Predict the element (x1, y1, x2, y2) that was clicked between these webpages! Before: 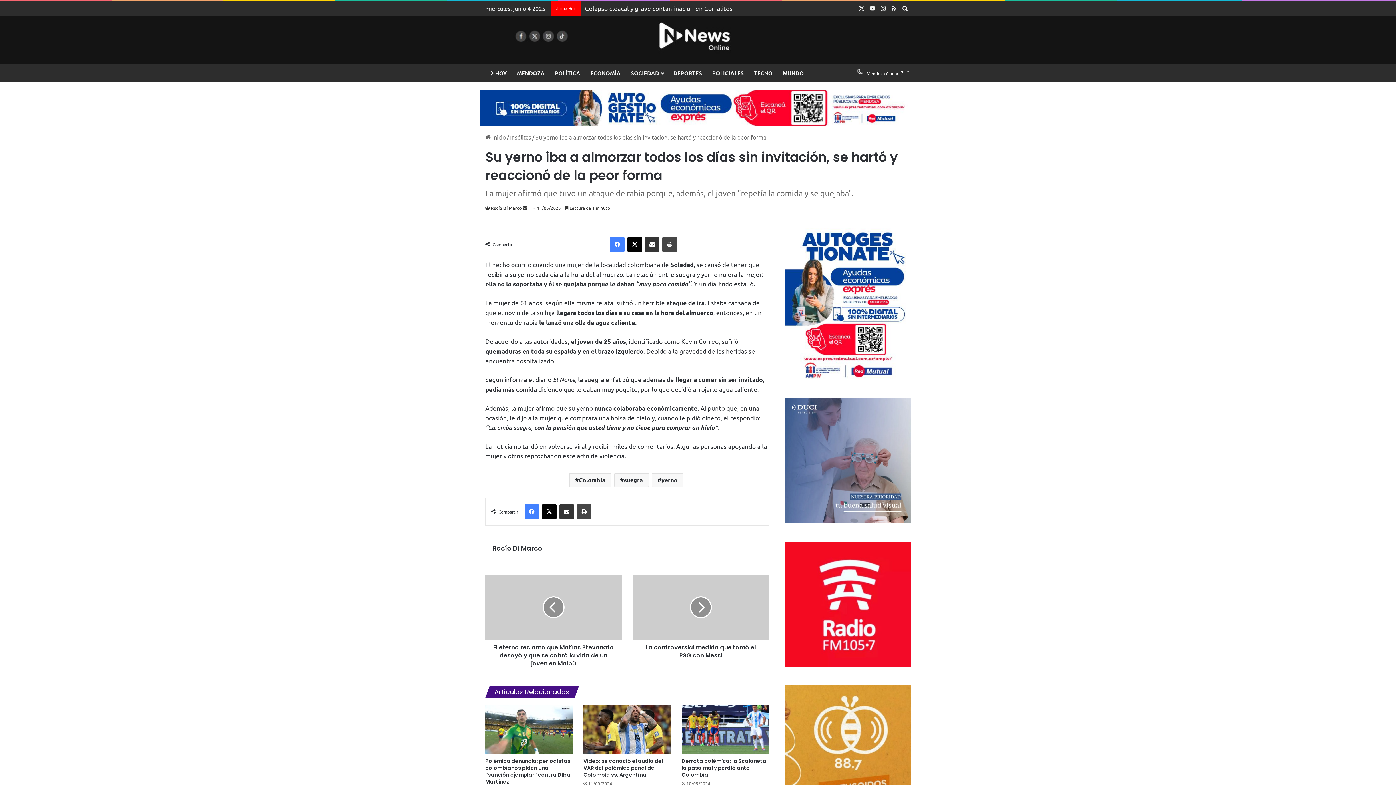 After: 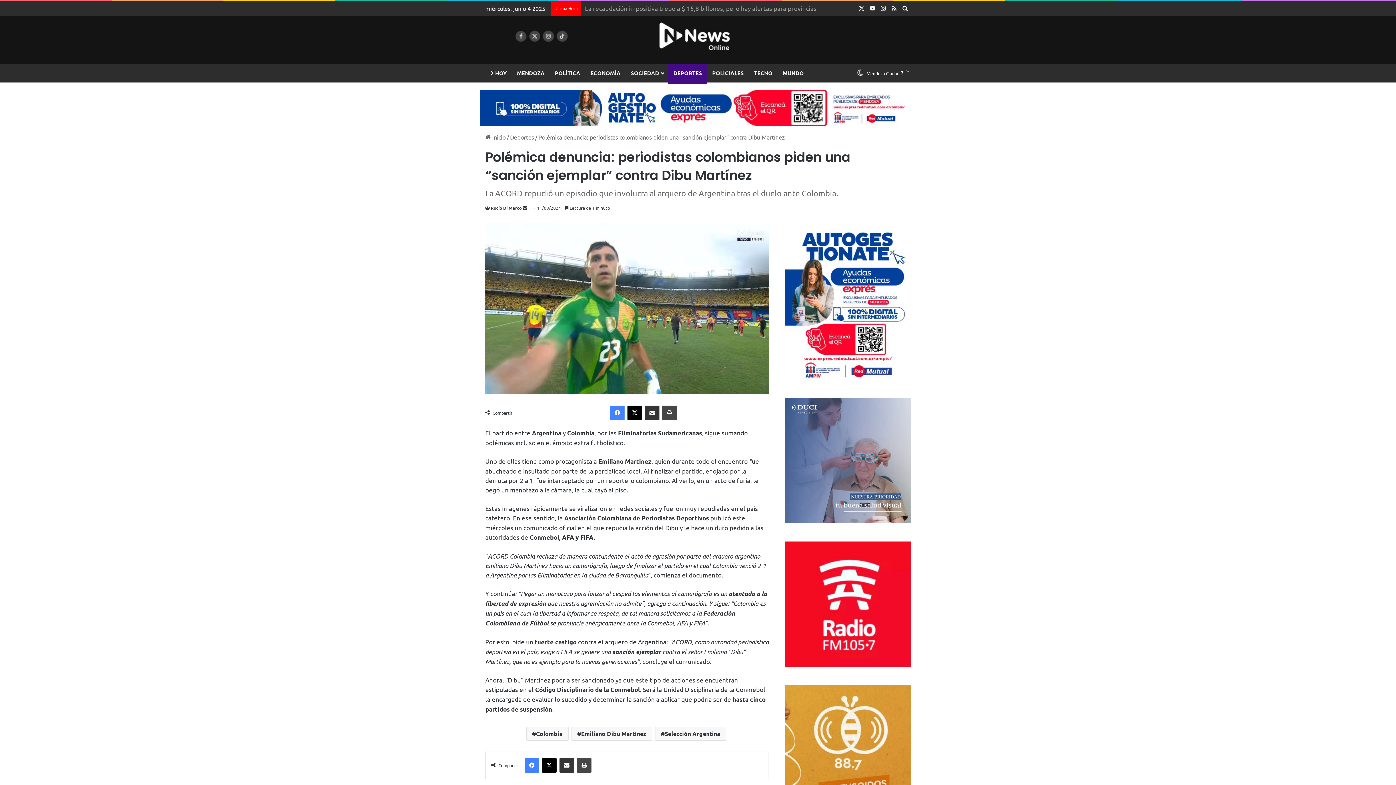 Action: bbox: (485, 705, 572, 754) label: Polémica denuncia: periodistas colombianos piden una “sanción ejemplar” contra Dibu Martínez